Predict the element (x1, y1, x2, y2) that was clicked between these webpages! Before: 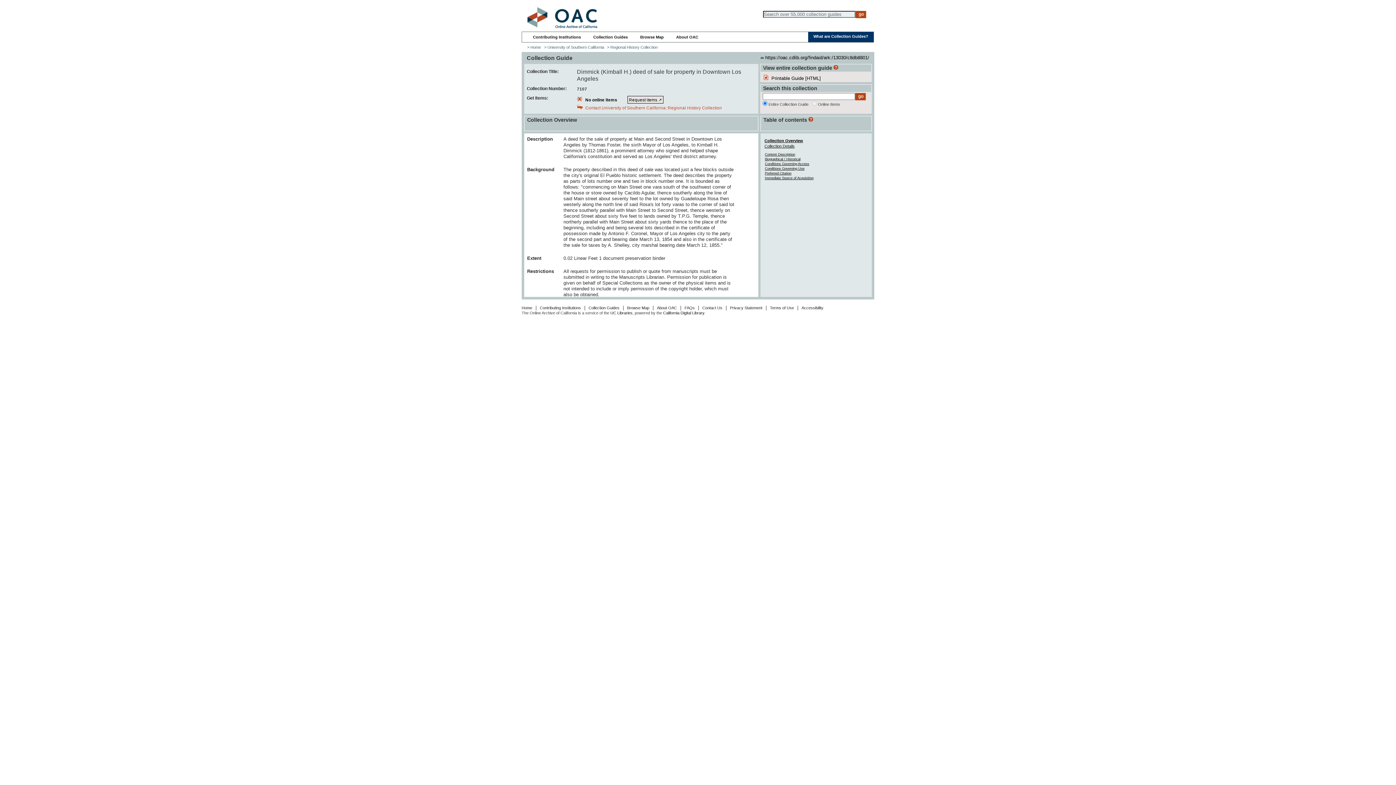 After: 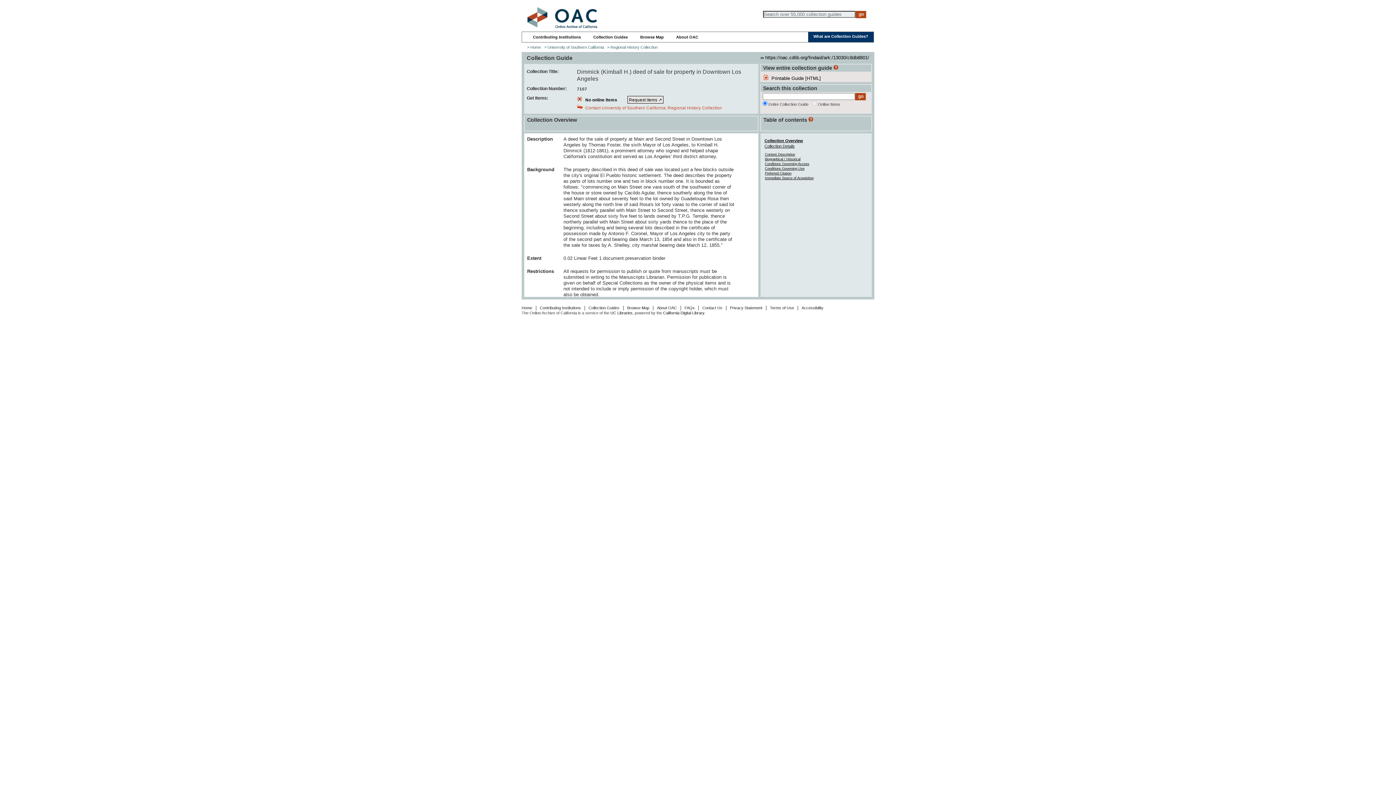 Action: label: Collection Overview bbox: (764, 138, 803, 142)